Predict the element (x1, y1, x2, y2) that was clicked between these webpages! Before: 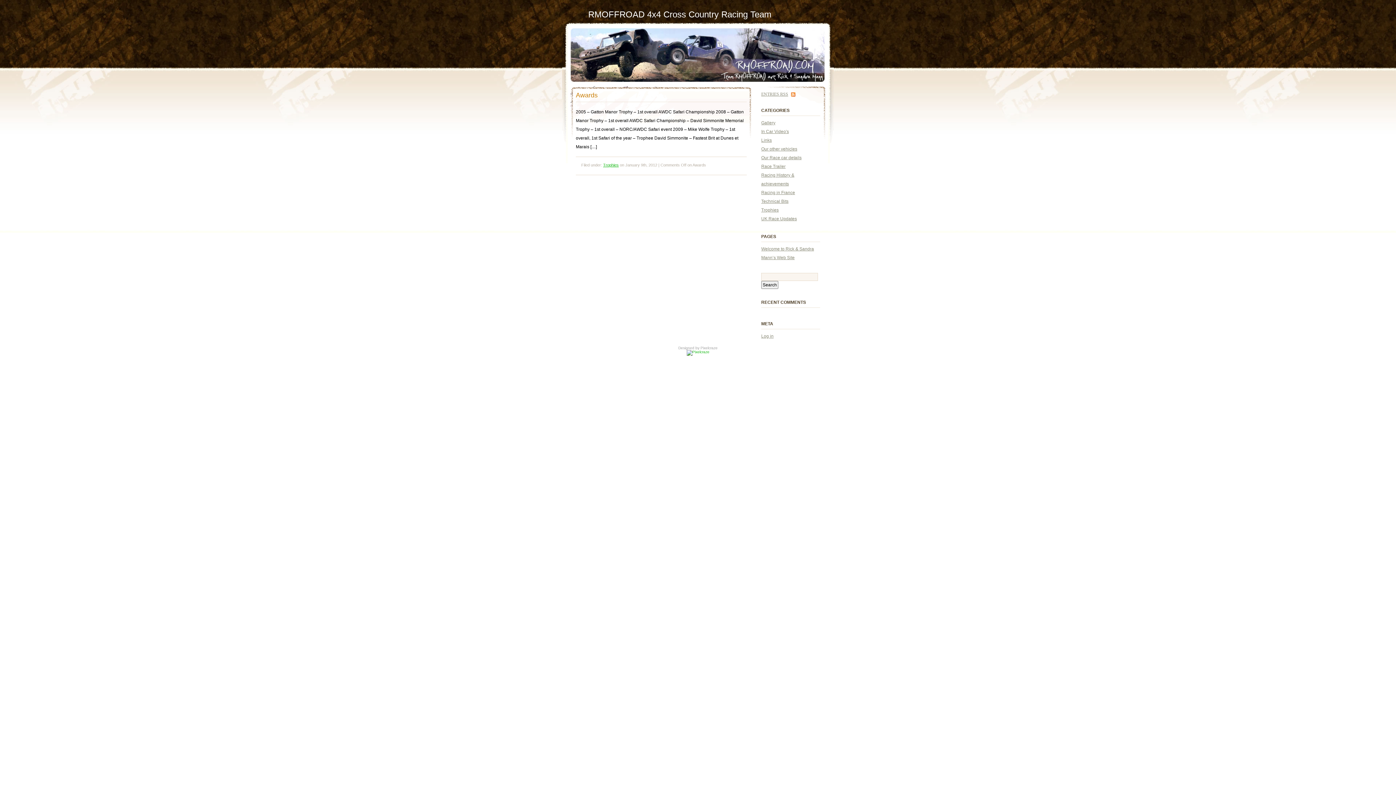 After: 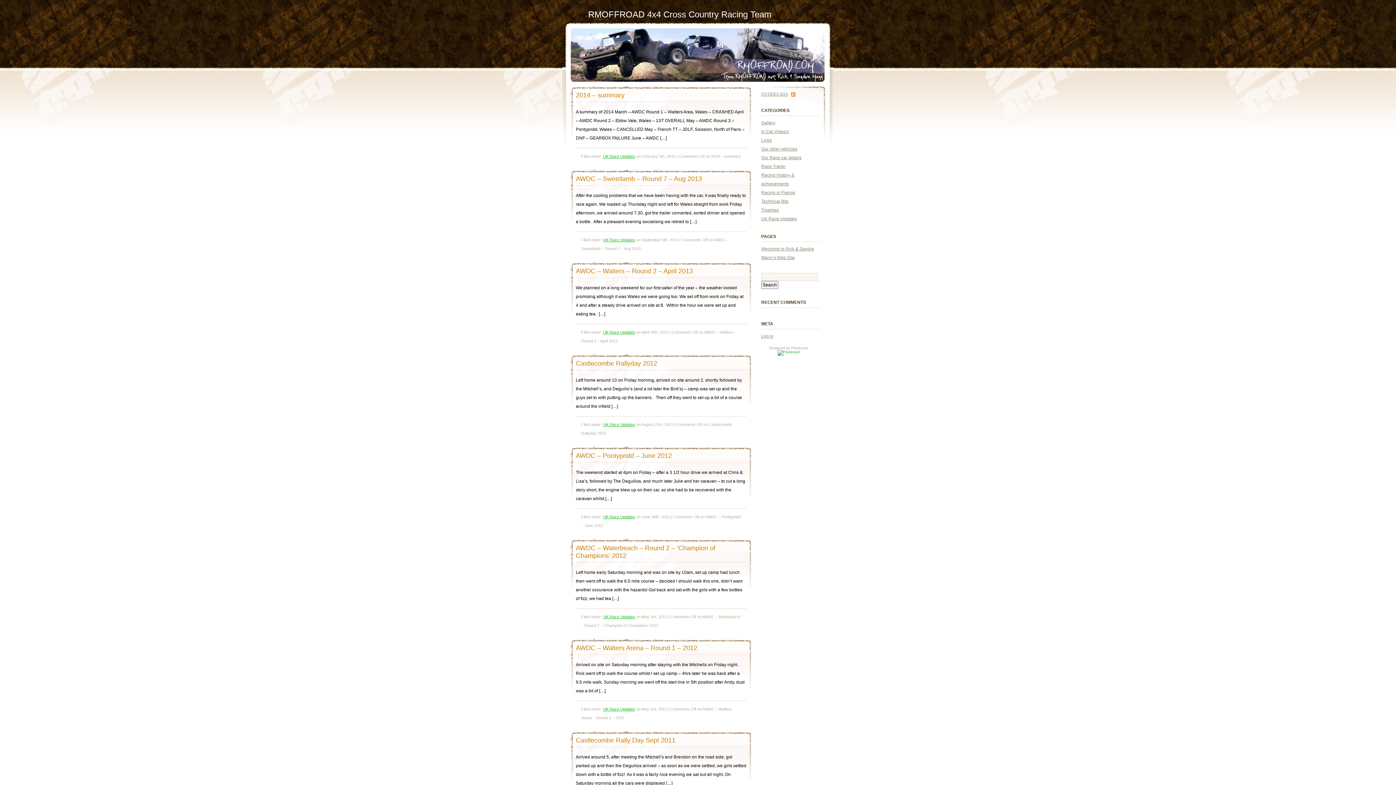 Action: label: UK Race Updates bbox: (761, 216, 797, 221)